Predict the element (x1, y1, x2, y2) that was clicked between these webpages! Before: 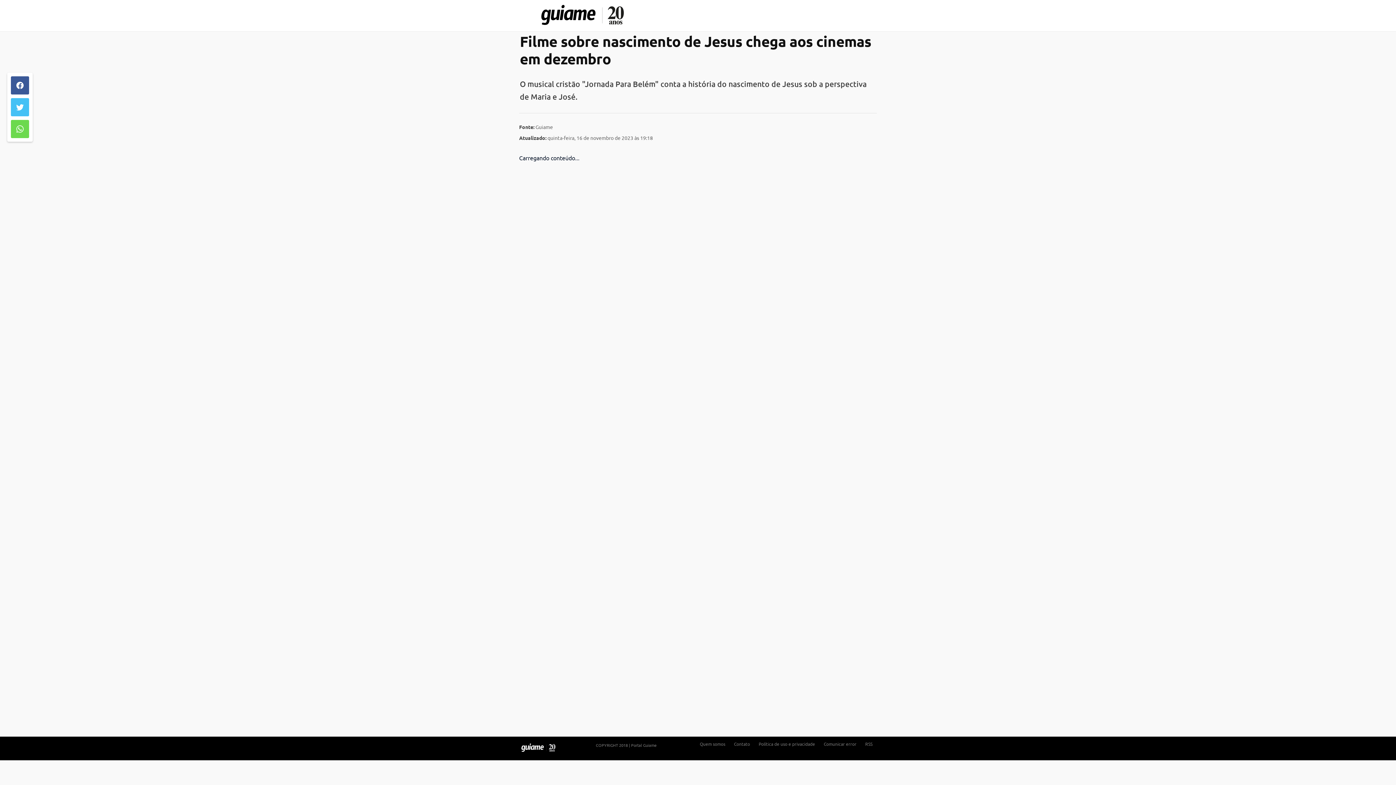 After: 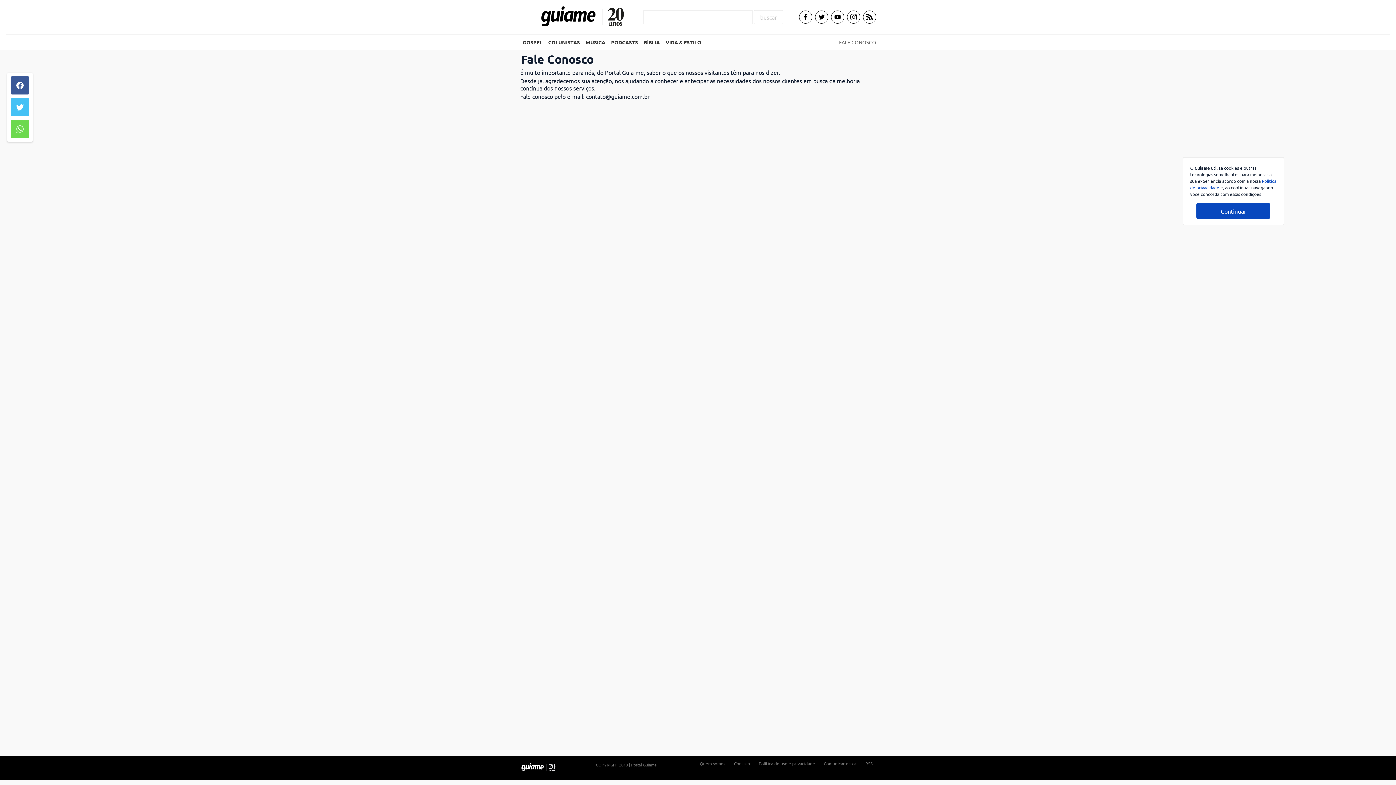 Action: label: Comunicar error bbox: (824, 741, 856, 747)